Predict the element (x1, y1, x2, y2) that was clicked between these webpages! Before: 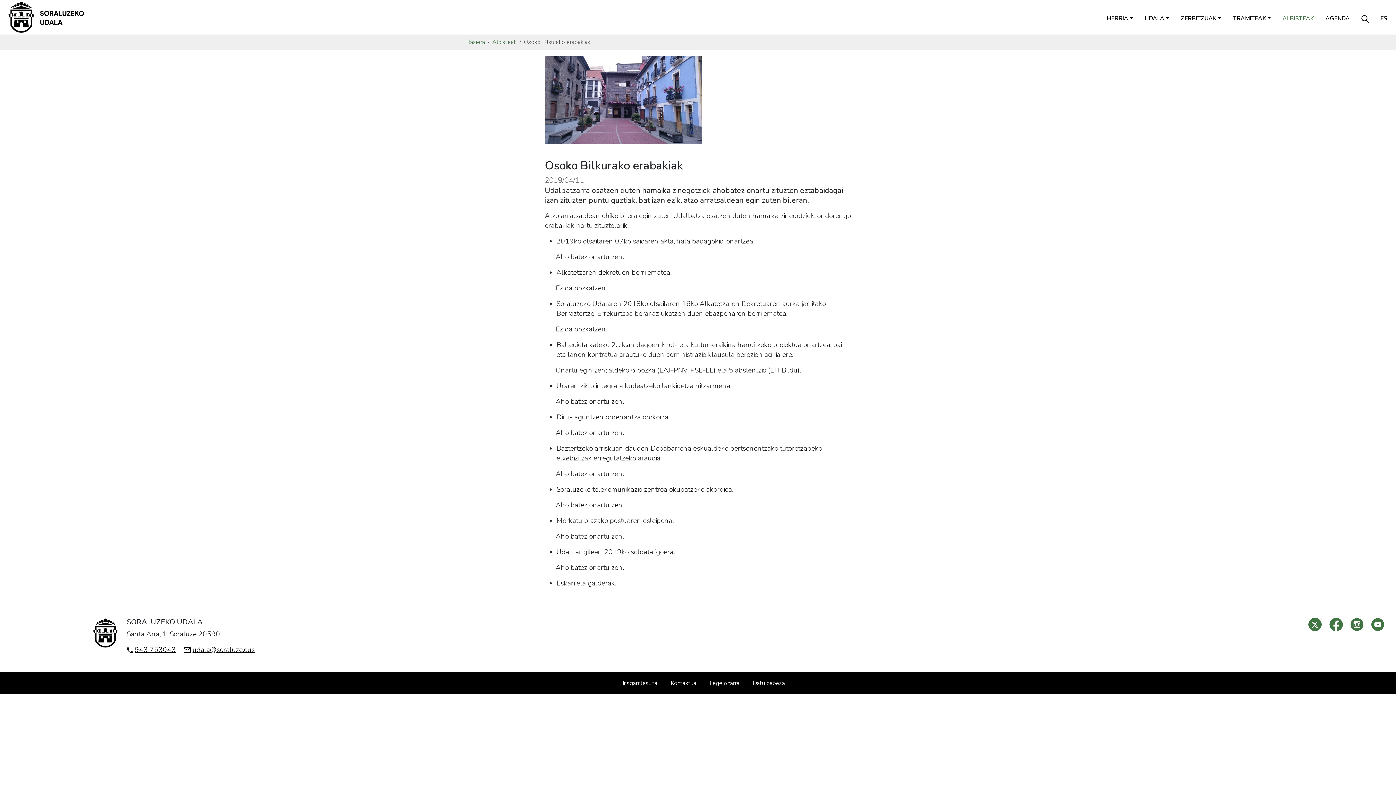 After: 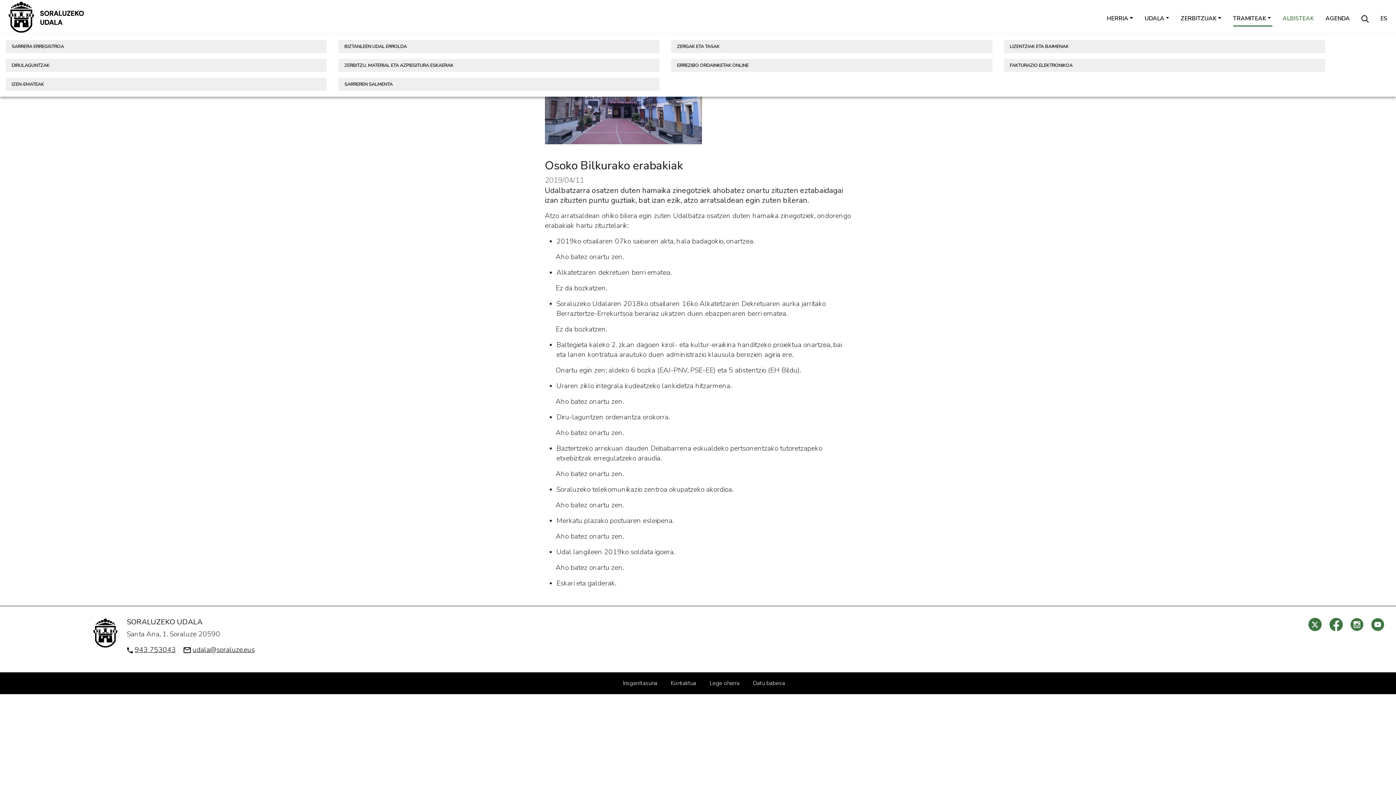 Action: bbox: (1230, 10, 1274, 26) label: TRAMITEAK